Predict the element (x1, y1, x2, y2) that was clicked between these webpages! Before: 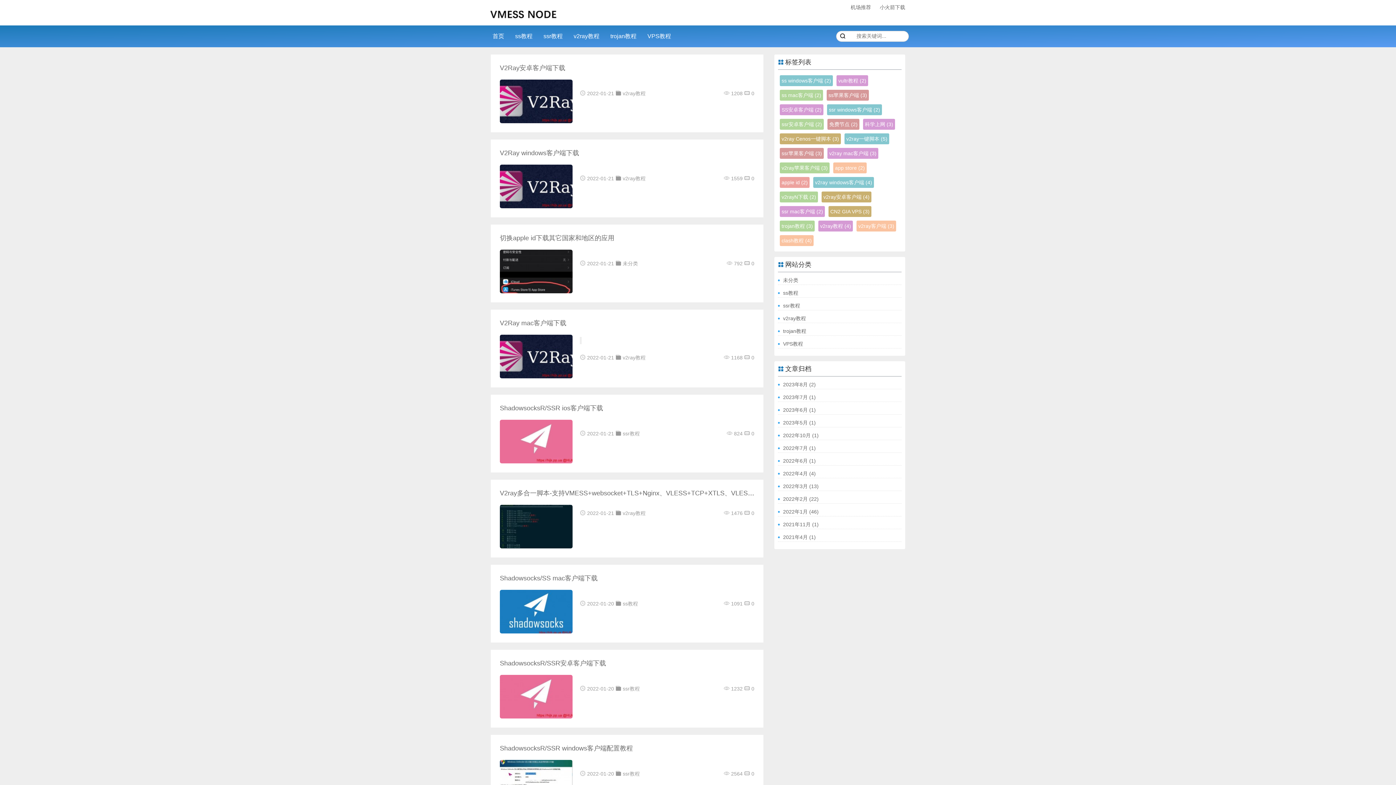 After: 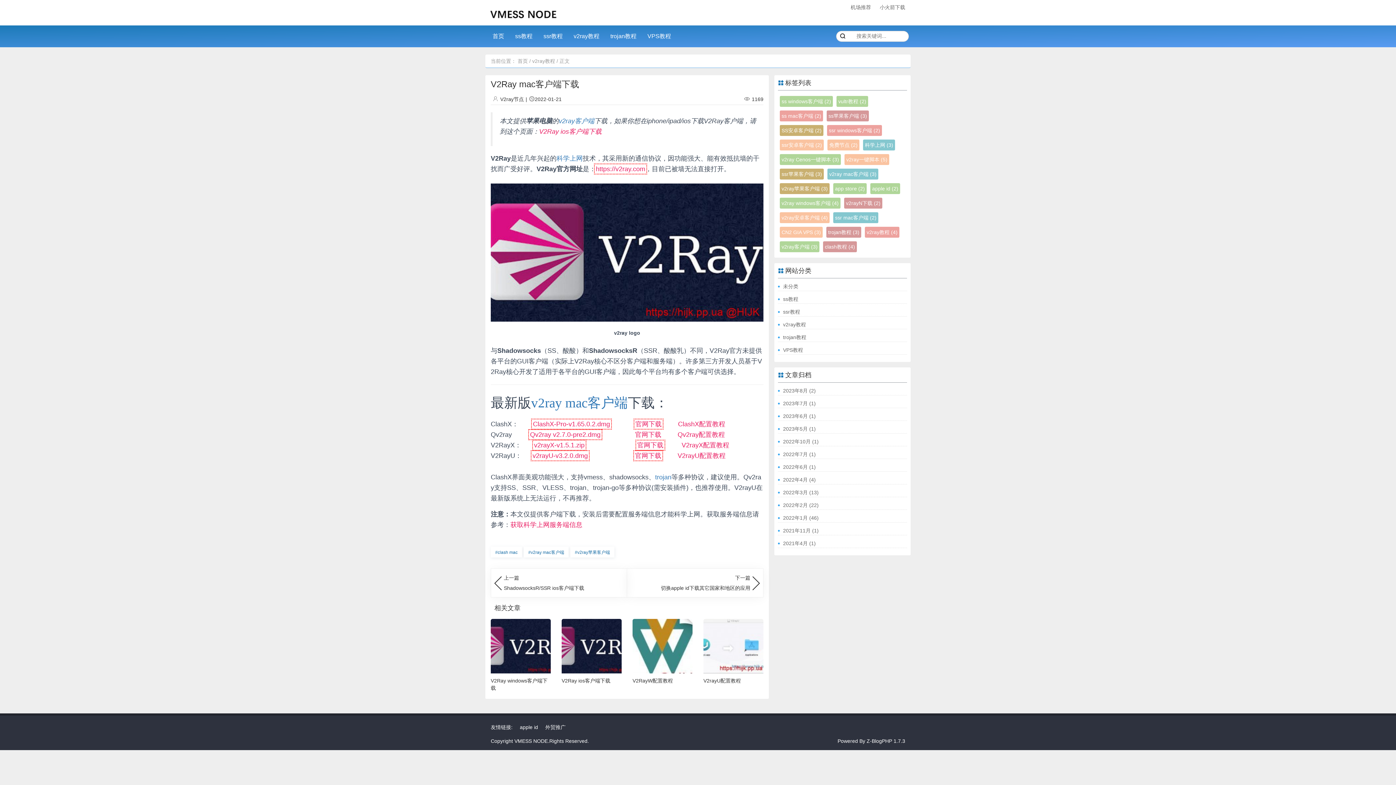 Action: bbox: (500, 353, 572, 359)